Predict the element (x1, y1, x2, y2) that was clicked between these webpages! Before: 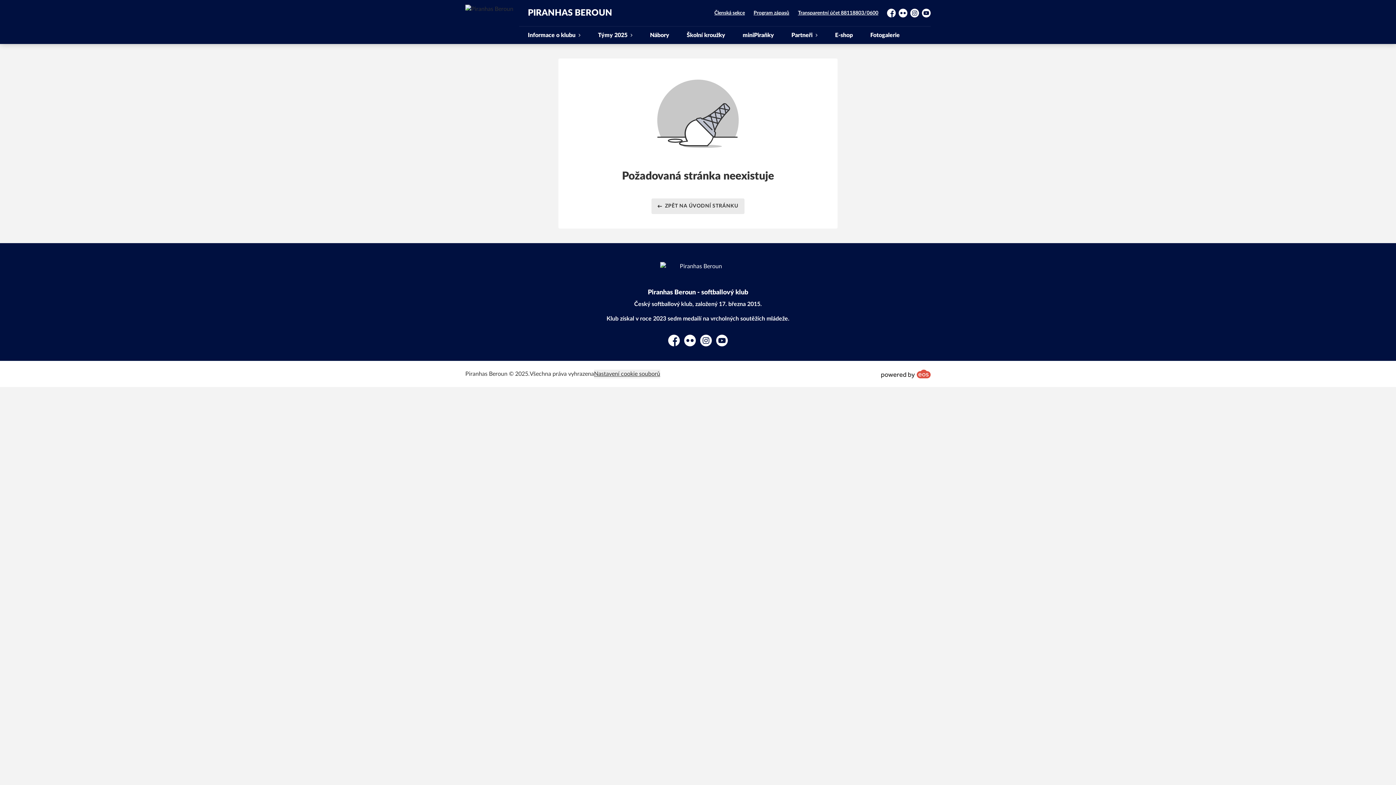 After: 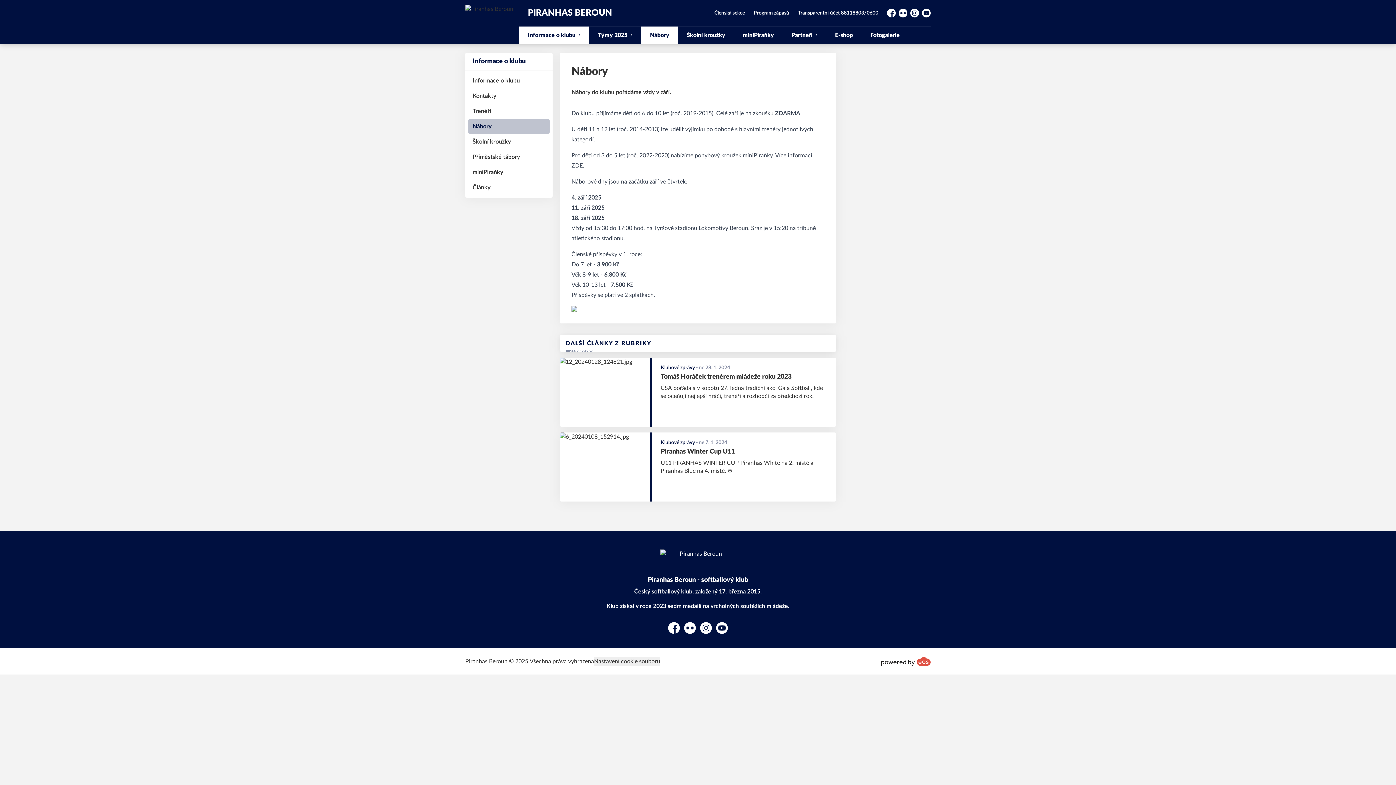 Action: label: Nábory bbox: (641, 26, 678, 44)